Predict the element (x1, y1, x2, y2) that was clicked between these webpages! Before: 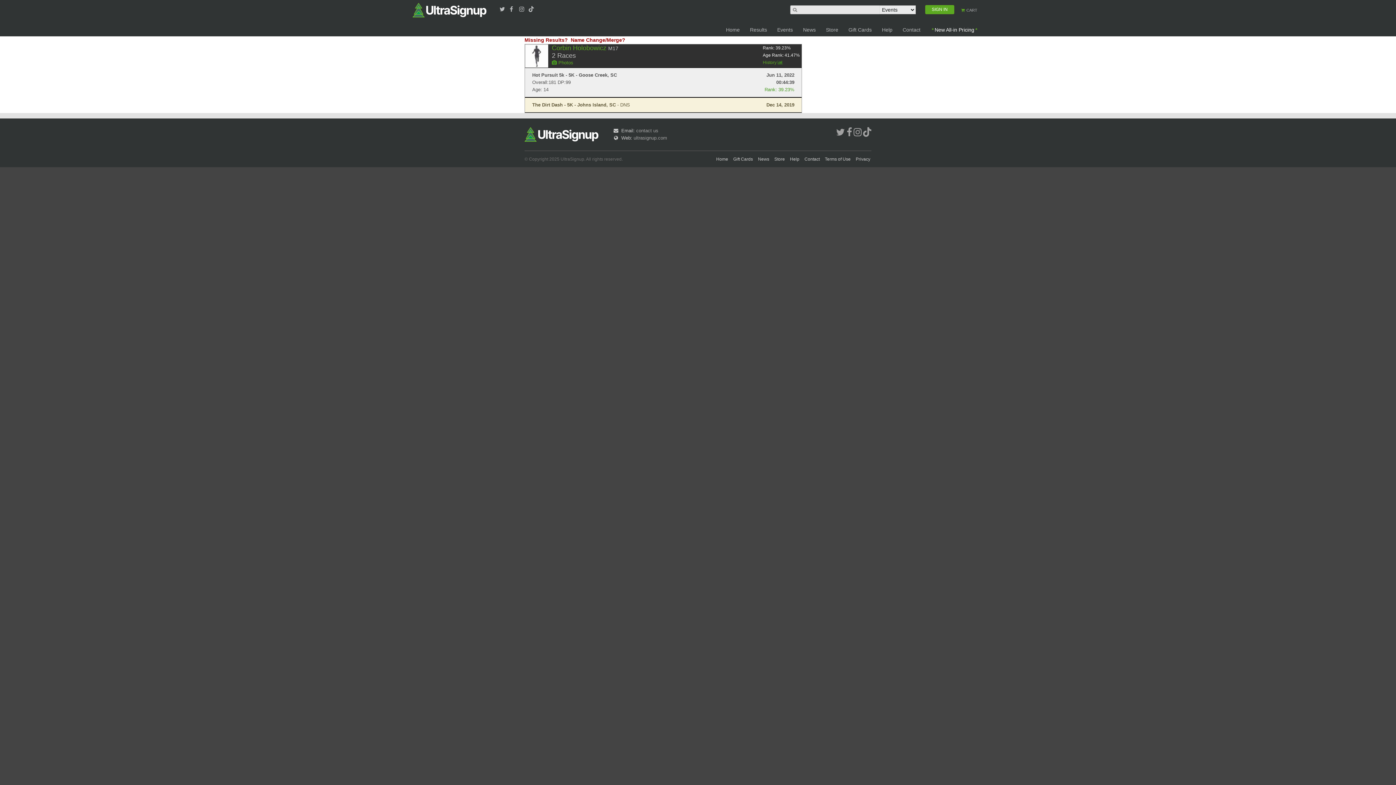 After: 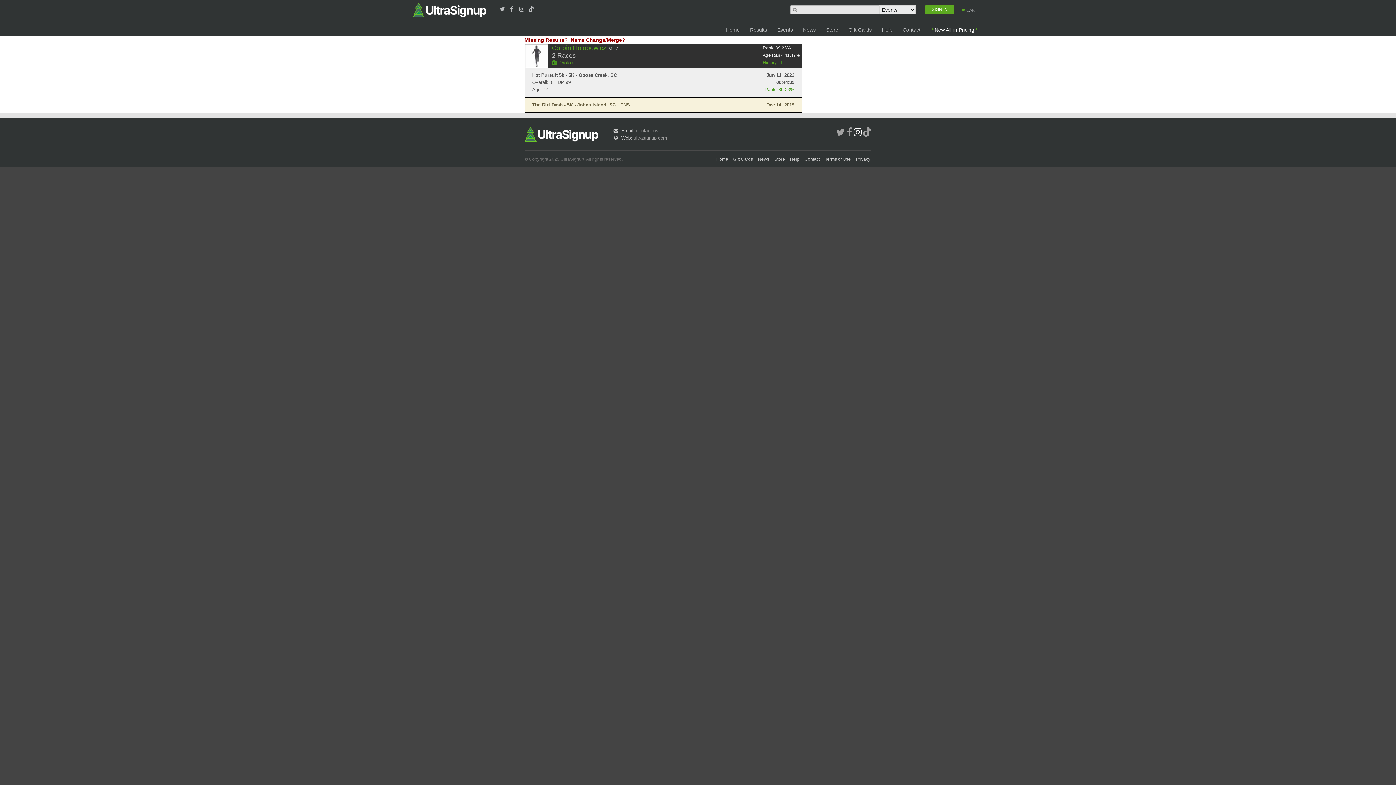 Action: bbox: (853, 131, 861, 136)